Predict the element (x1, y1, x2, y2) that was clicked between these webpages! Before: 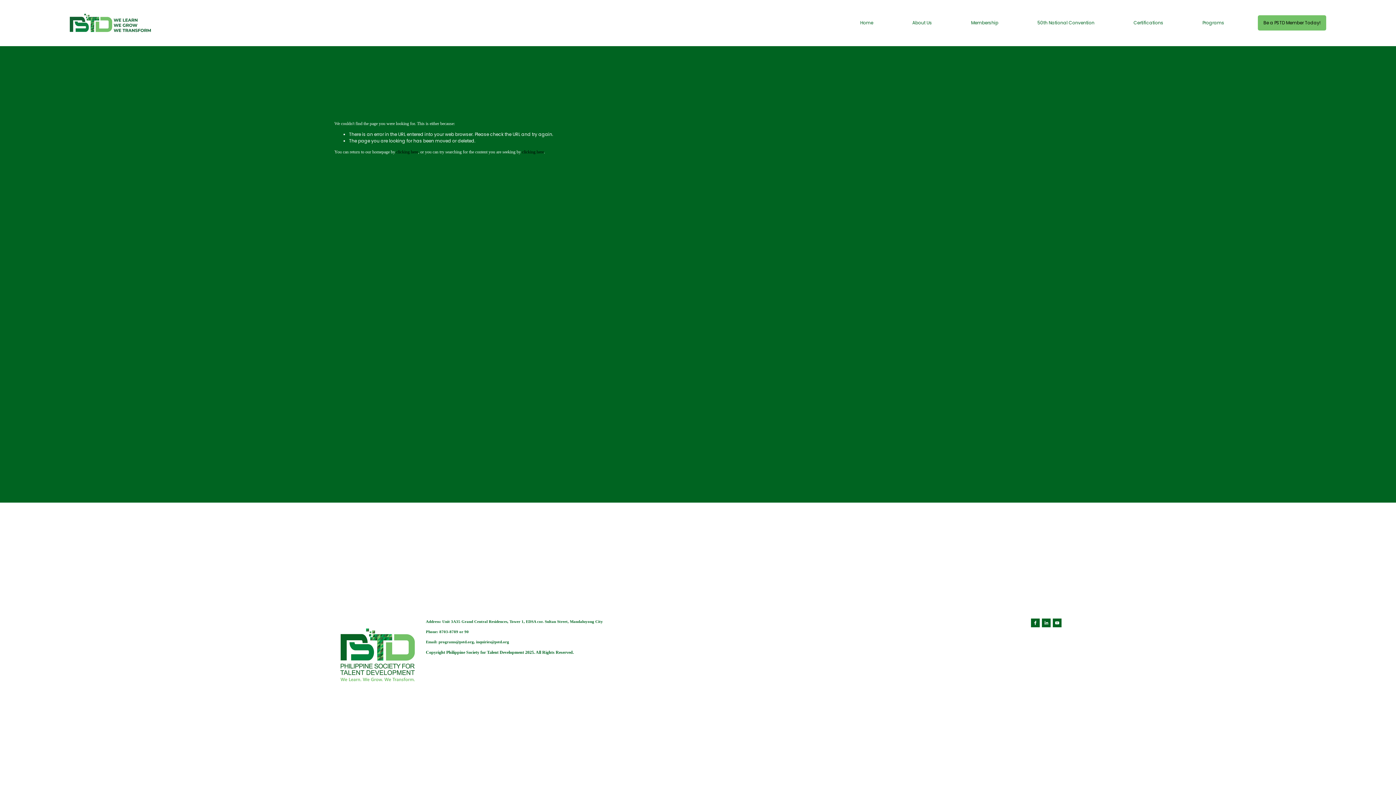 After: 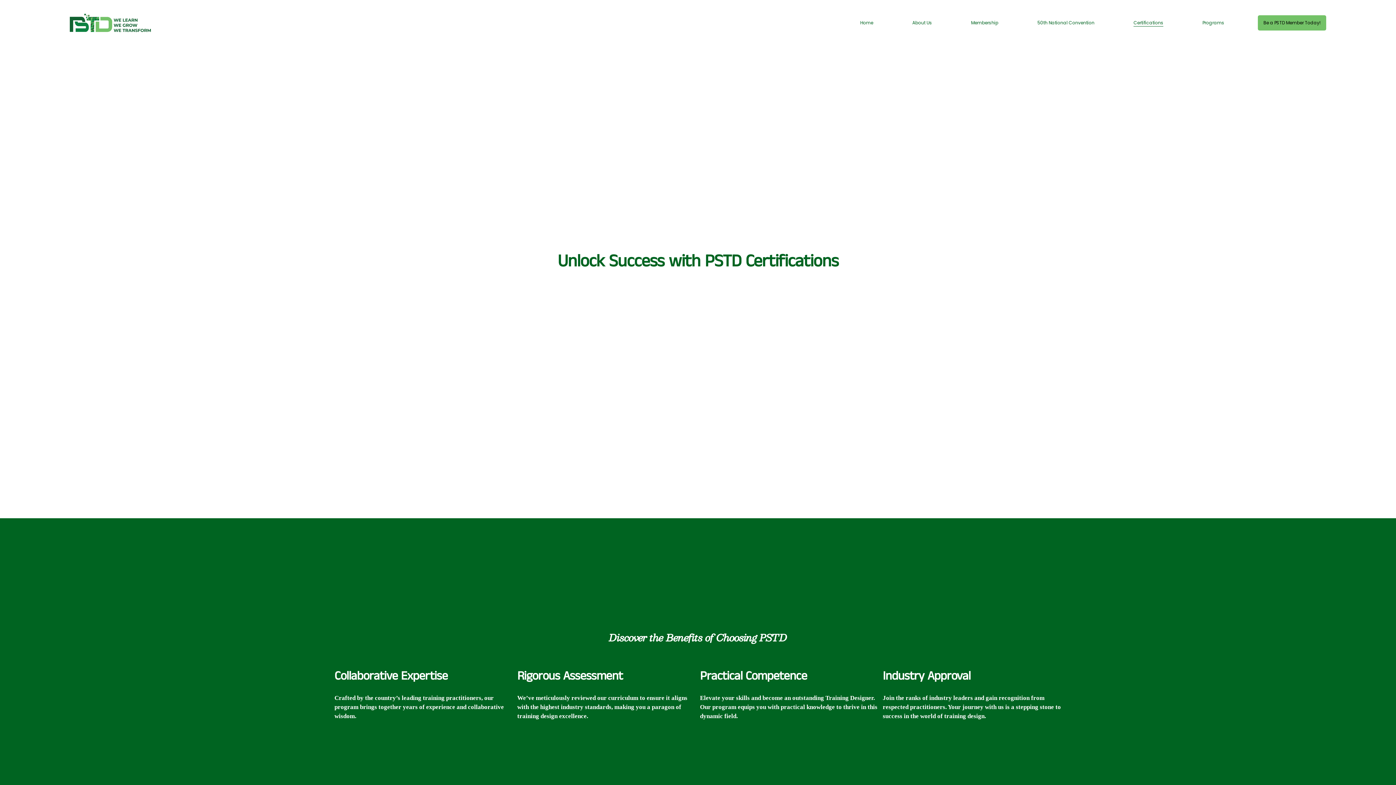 Action: label: Certifications bbox: (1133, 19, 1163, 26)